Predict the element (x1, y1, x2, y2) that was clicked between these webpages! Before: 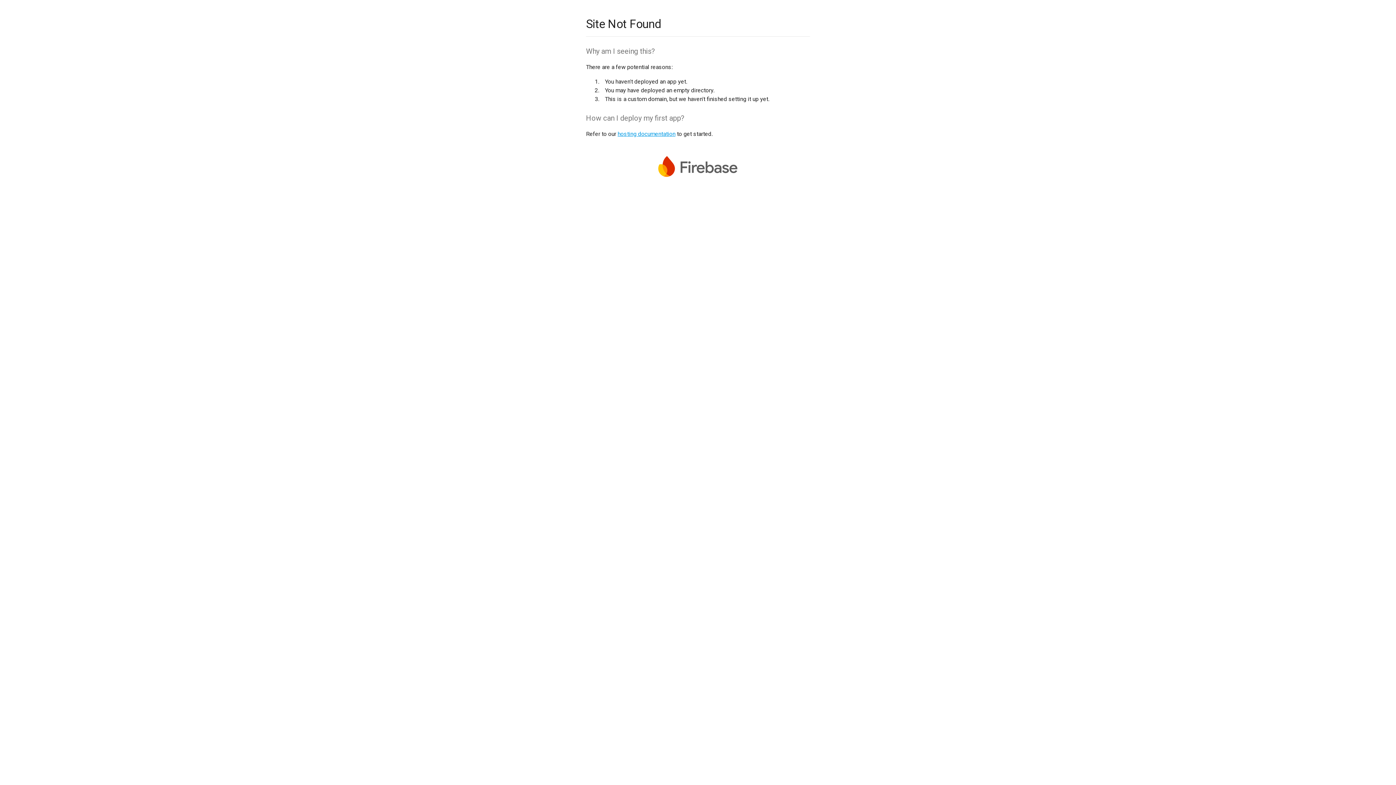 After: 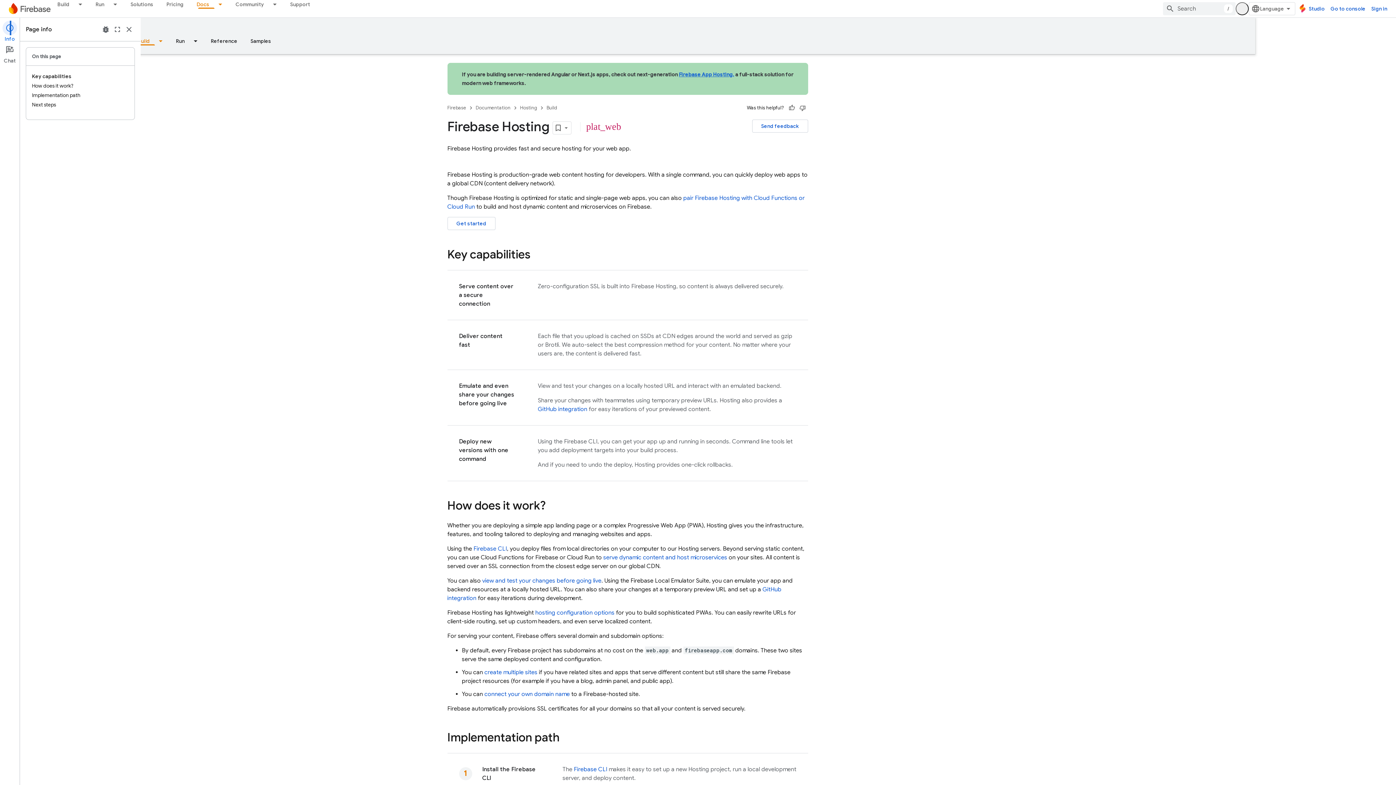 Action: bbox: (617, 130, 675, 137) label: hosting documentation